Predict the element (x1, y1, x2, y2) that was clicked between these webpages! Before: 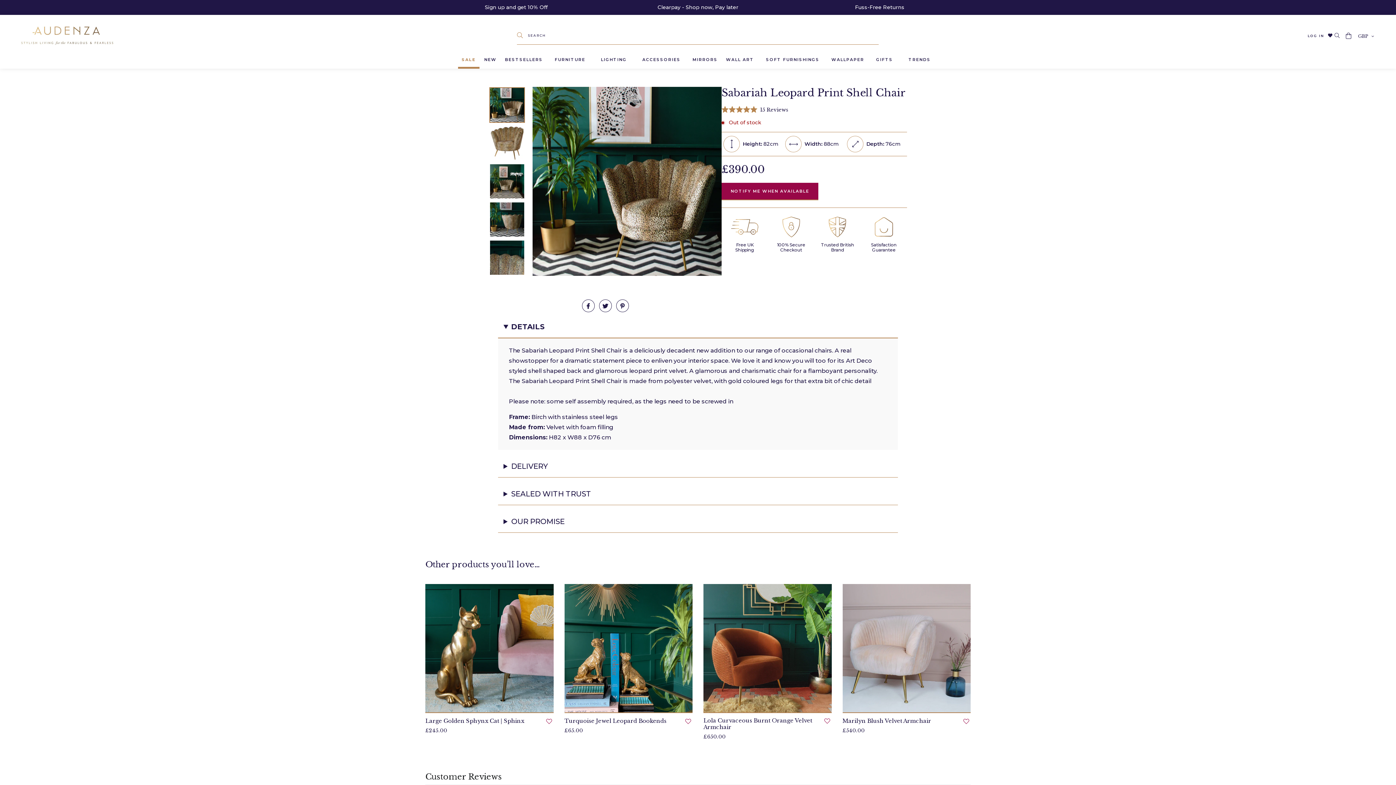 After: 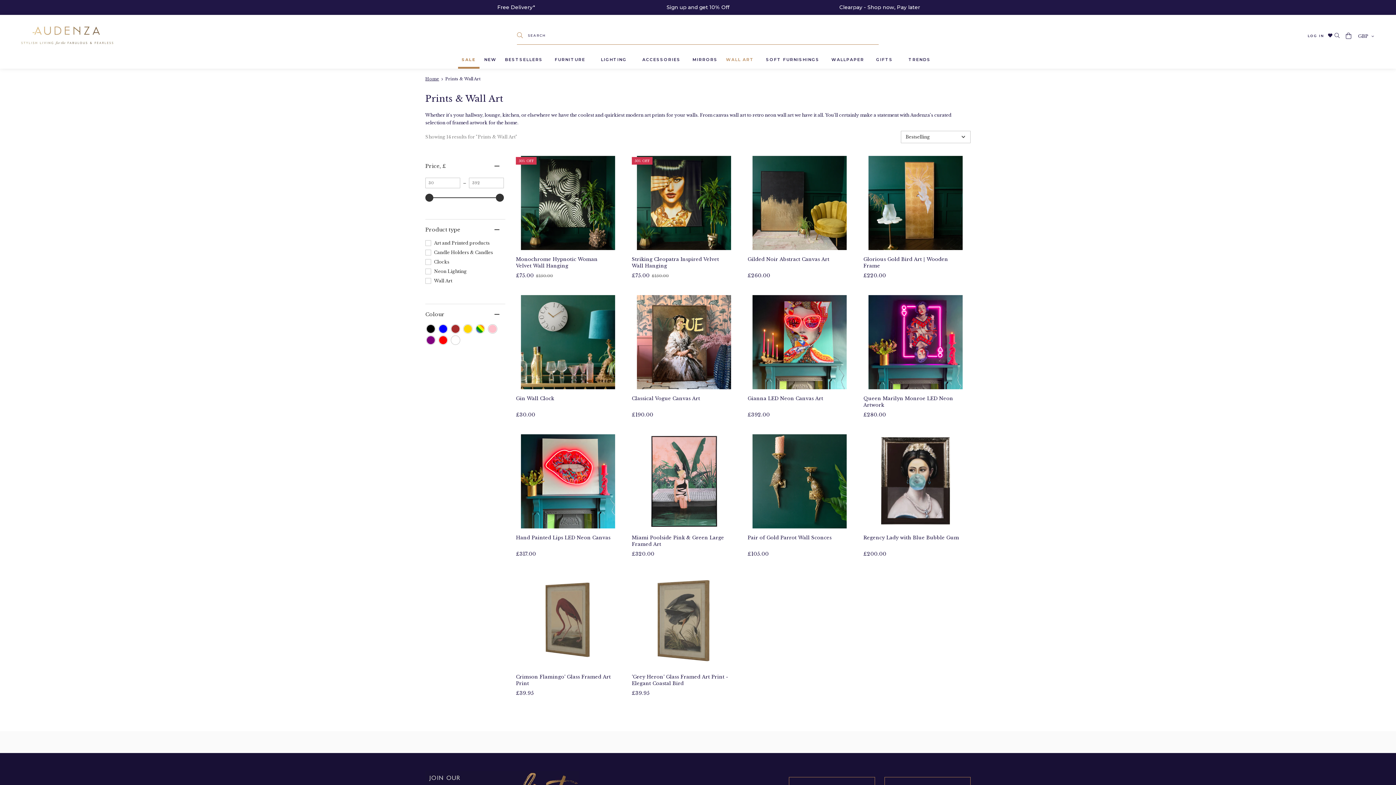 Action: bbox: (723, 50, 757, 68) label: WALL ART